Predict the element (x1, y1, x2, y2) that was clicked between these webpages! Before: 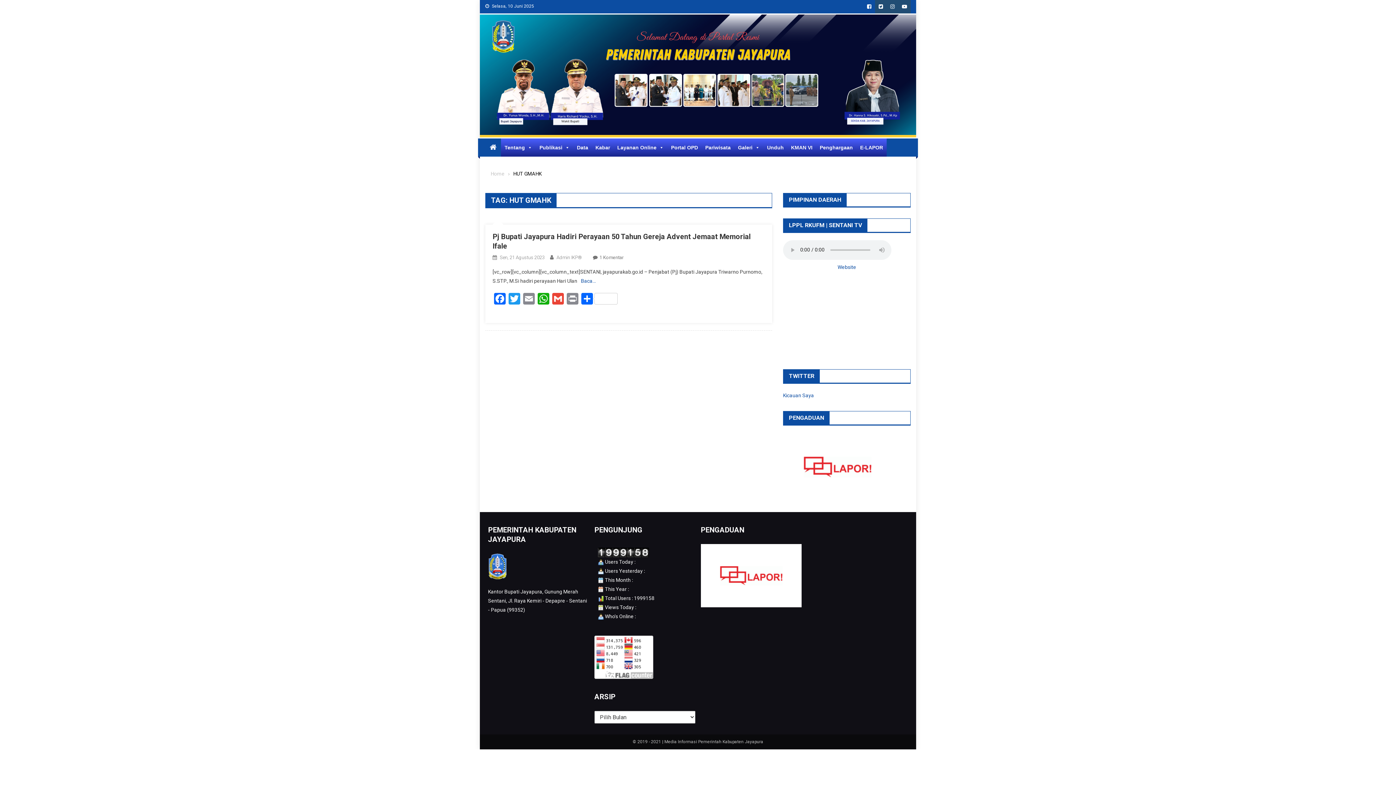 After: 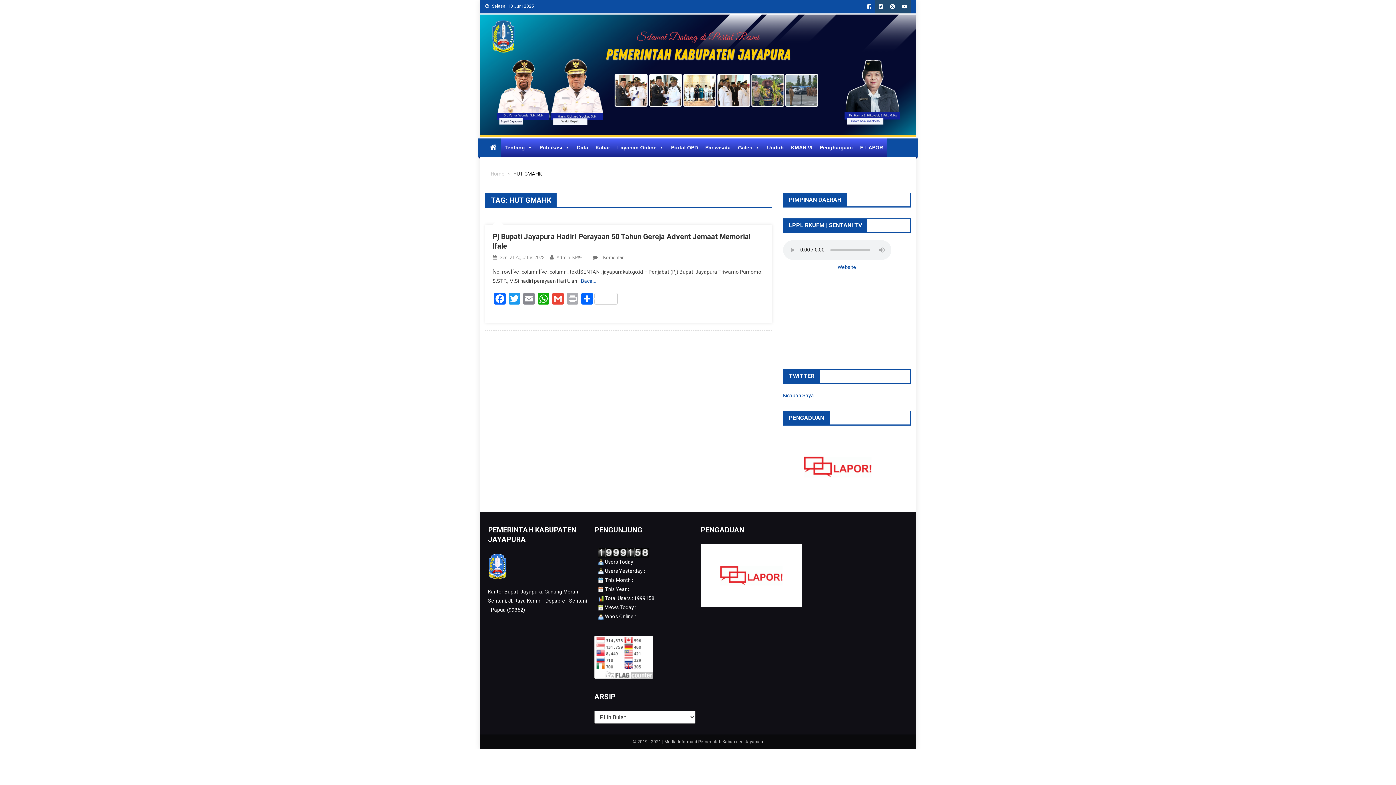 Action: label: Print bbox: (565, 293, 580, 306)